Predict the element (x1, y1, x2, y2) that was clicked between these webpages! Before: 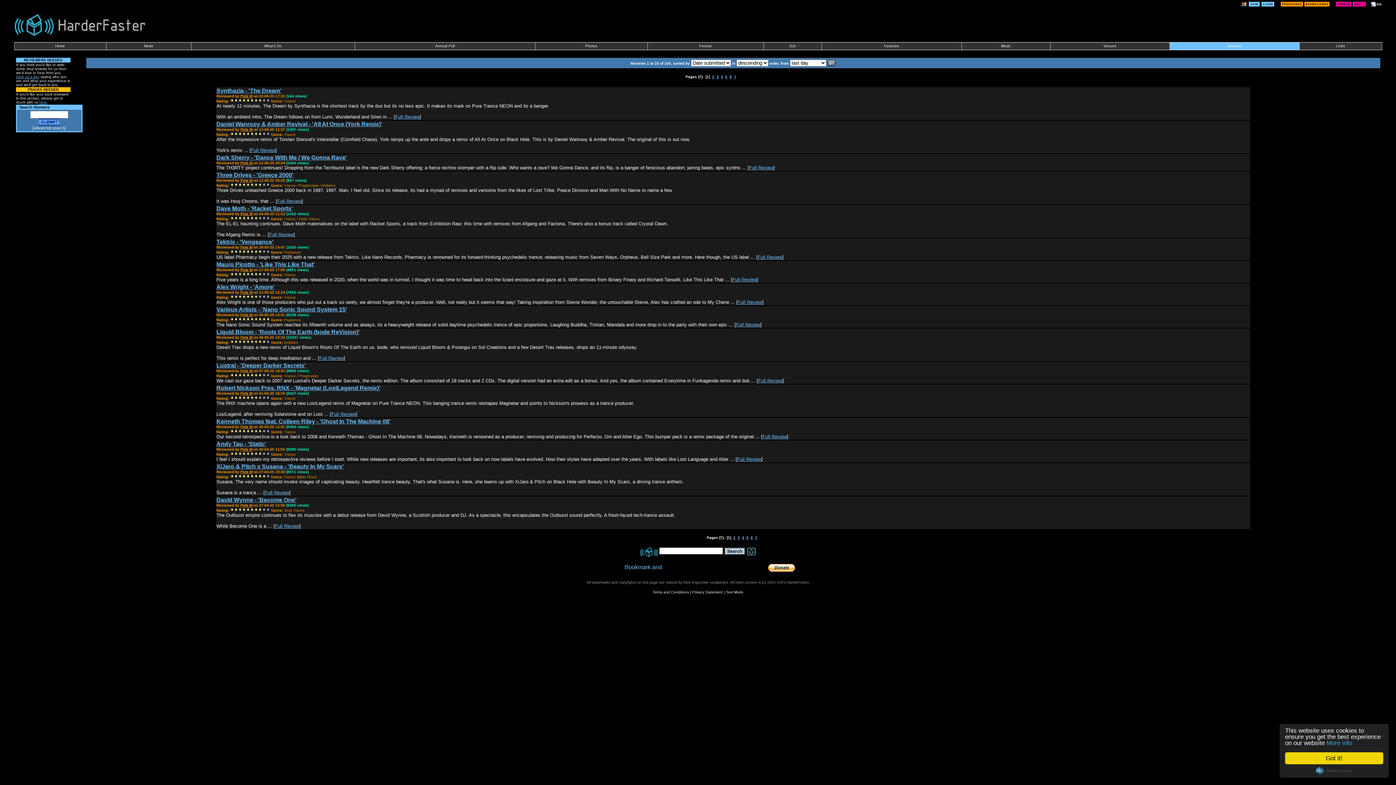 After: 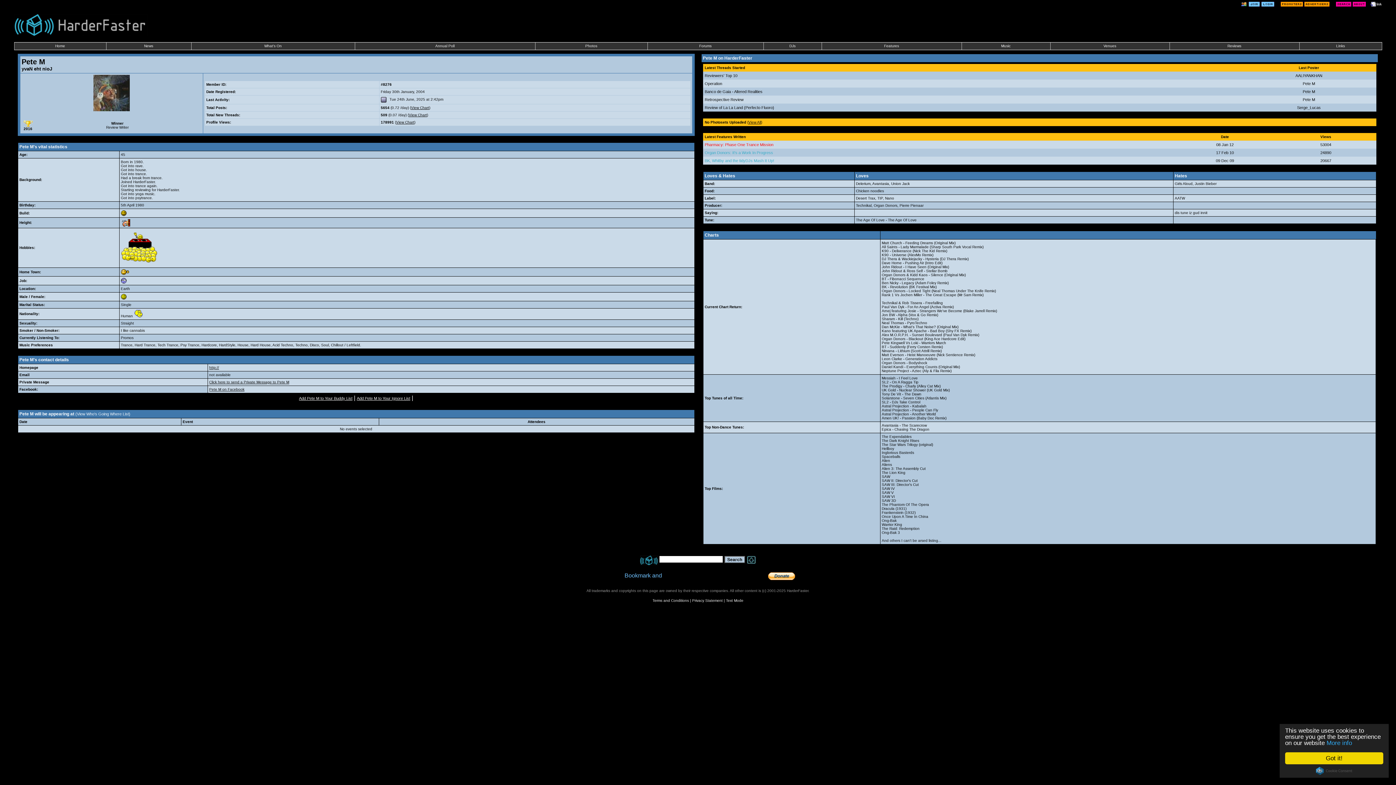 Action: bbox: (240, 313, 252, 317) label: Pete M